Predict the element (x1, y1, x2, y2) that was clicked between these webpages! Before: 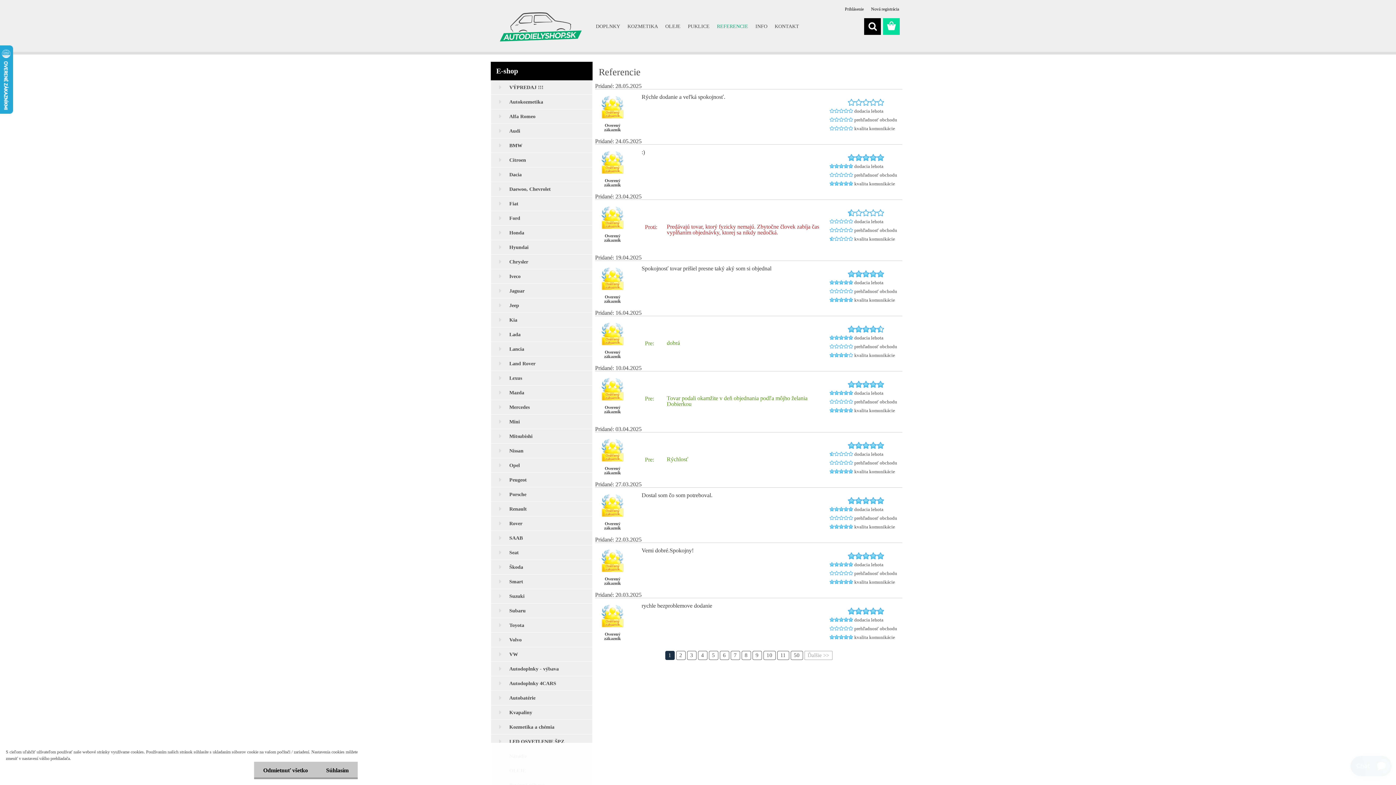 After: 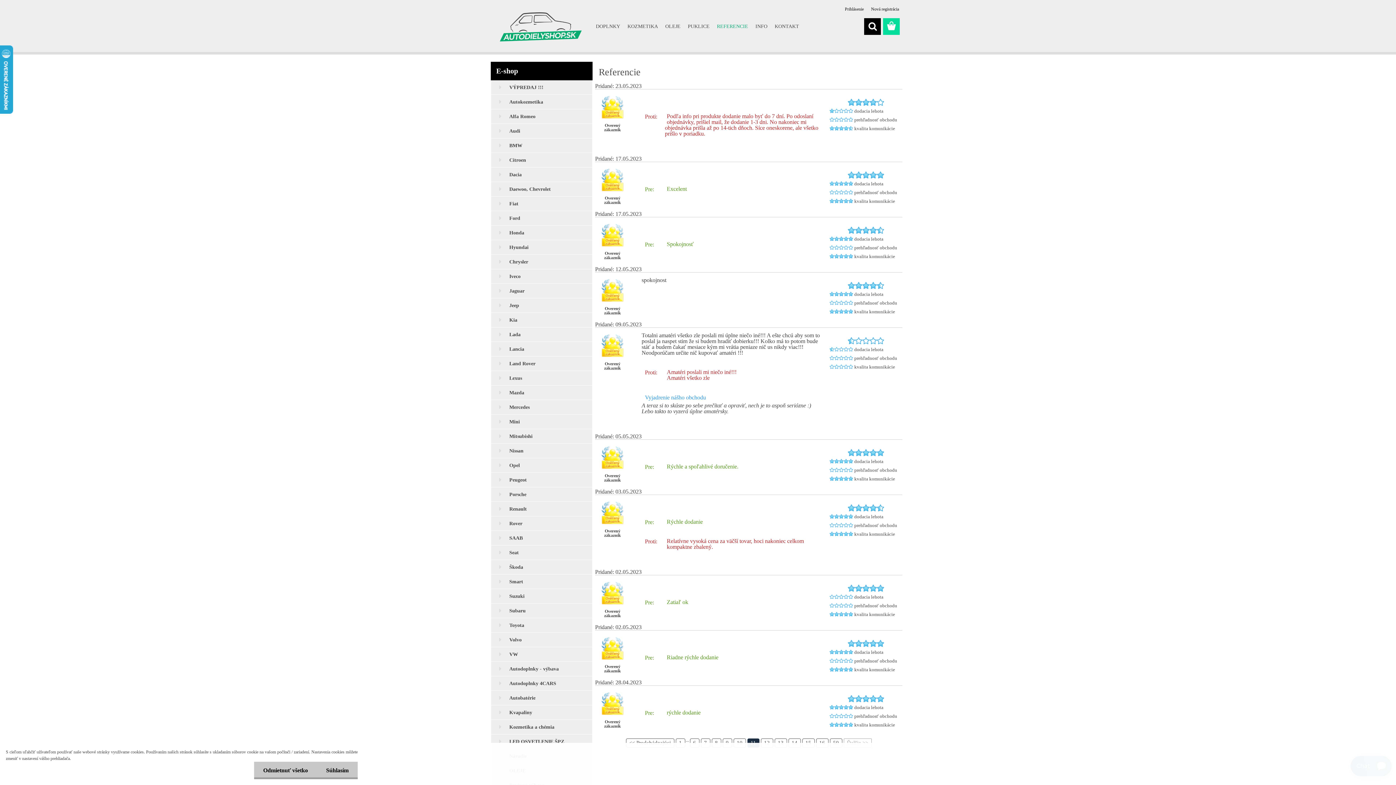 Action: label: 11 bbox: (777, 651, 789, 660)